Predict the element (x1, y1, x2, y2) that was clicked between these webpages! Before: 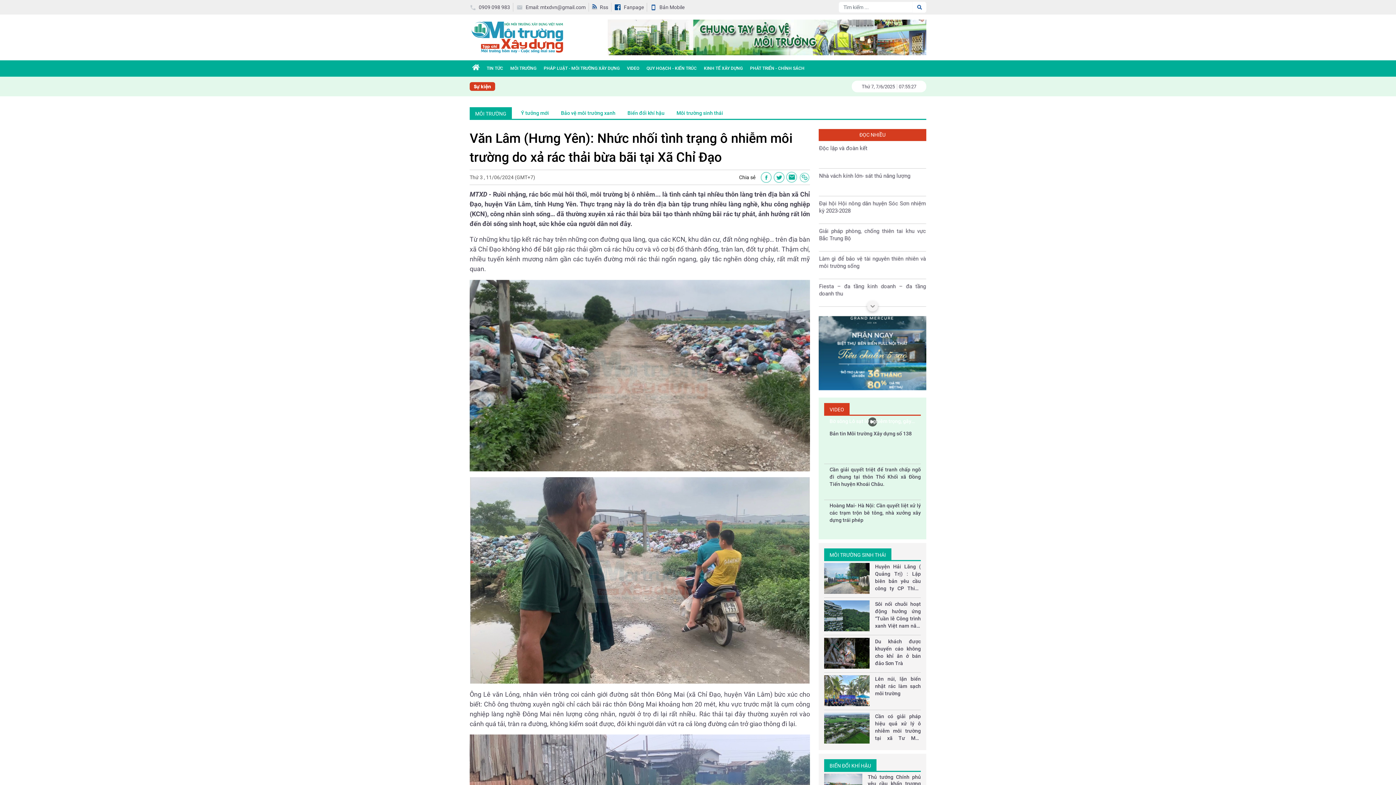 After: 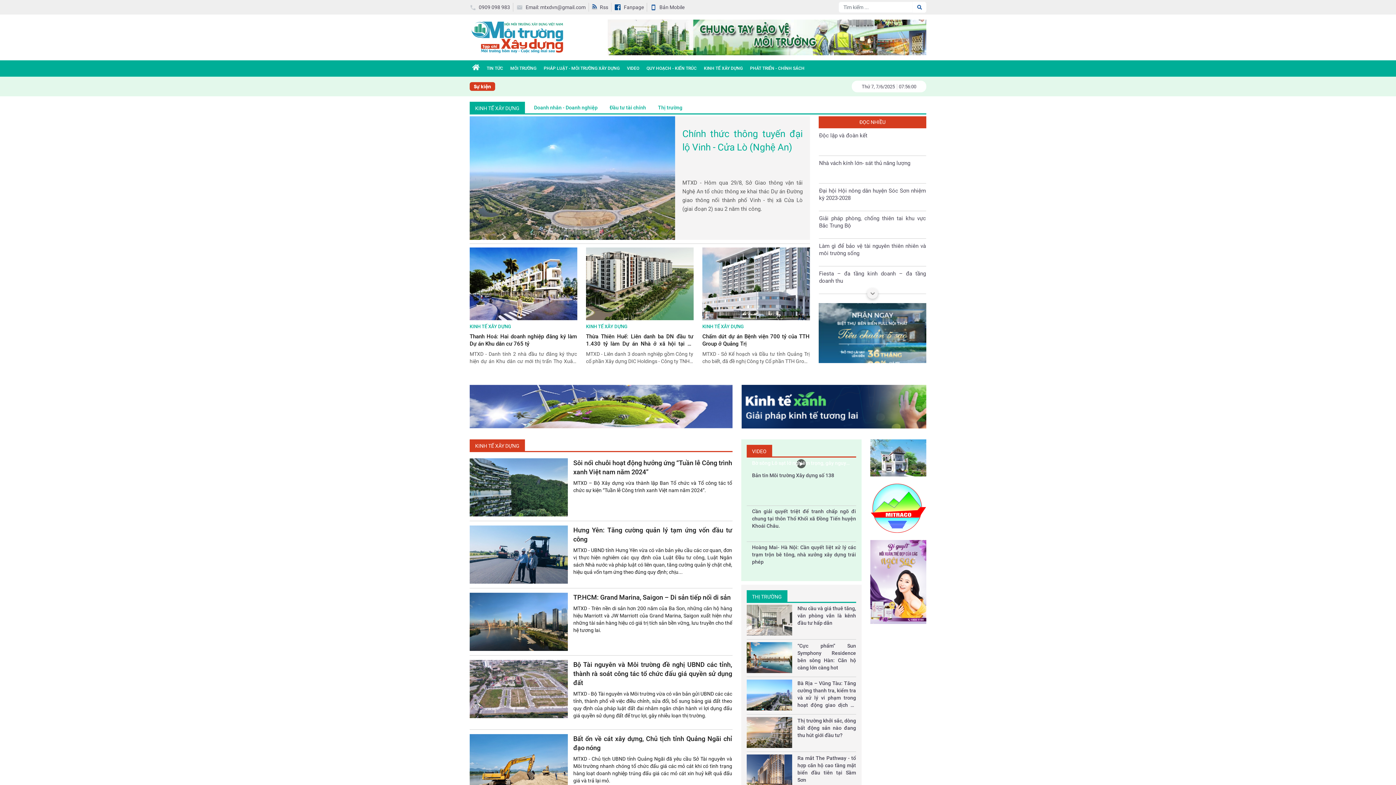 Action: label: KINH TẾ XÂY DỰNG bbox: (701, 60, 745, 76)